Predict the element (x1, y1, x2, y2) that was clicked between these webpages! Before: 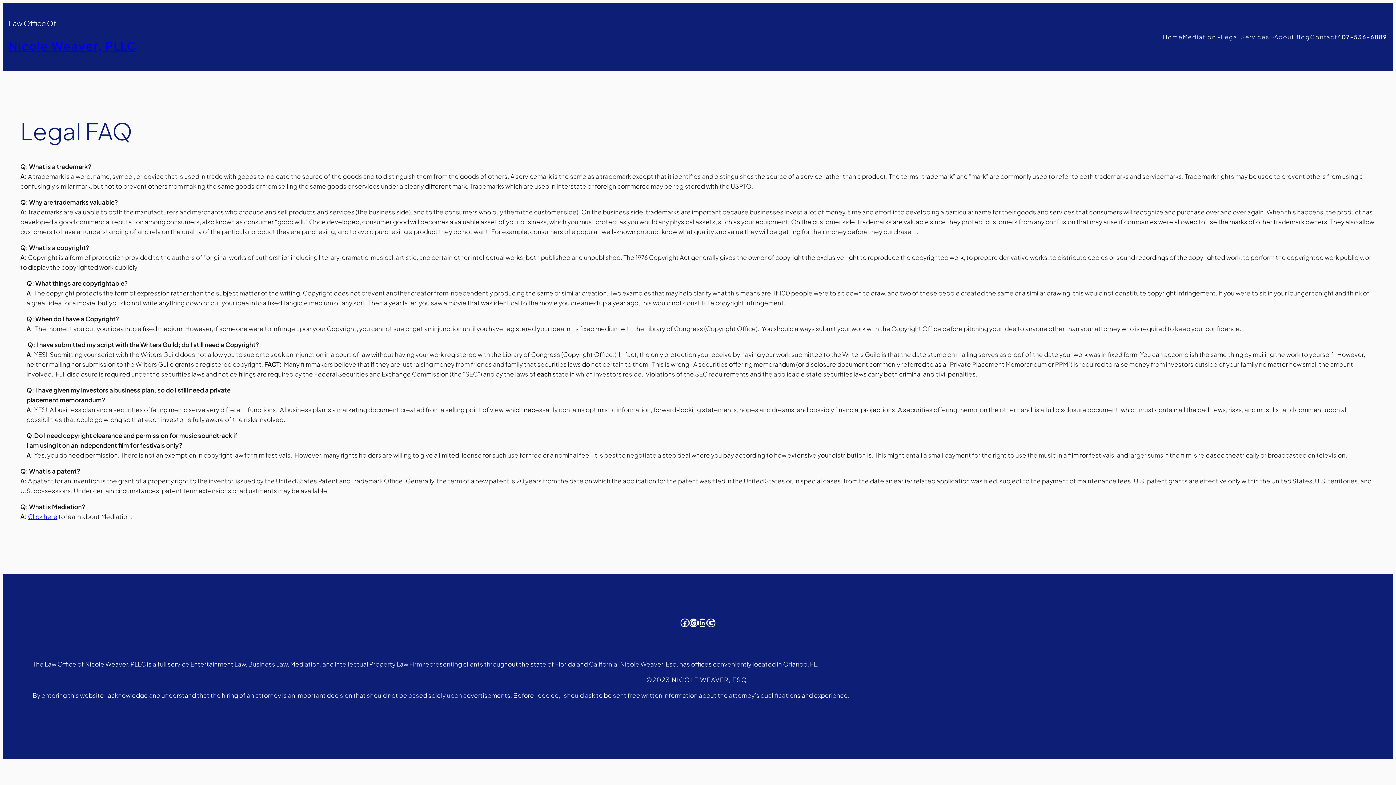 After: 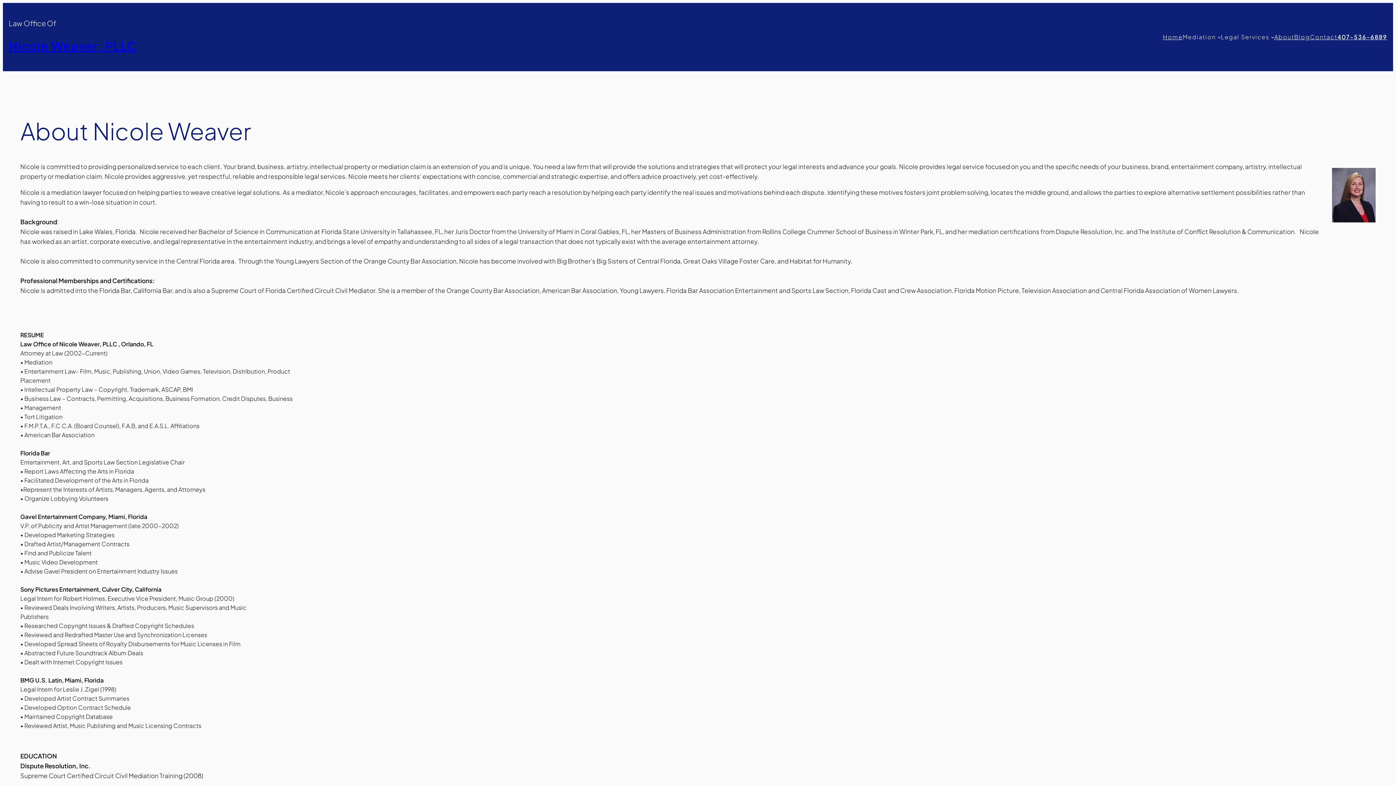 Action: bbox: (1274, 32, 1294, 41) label: About